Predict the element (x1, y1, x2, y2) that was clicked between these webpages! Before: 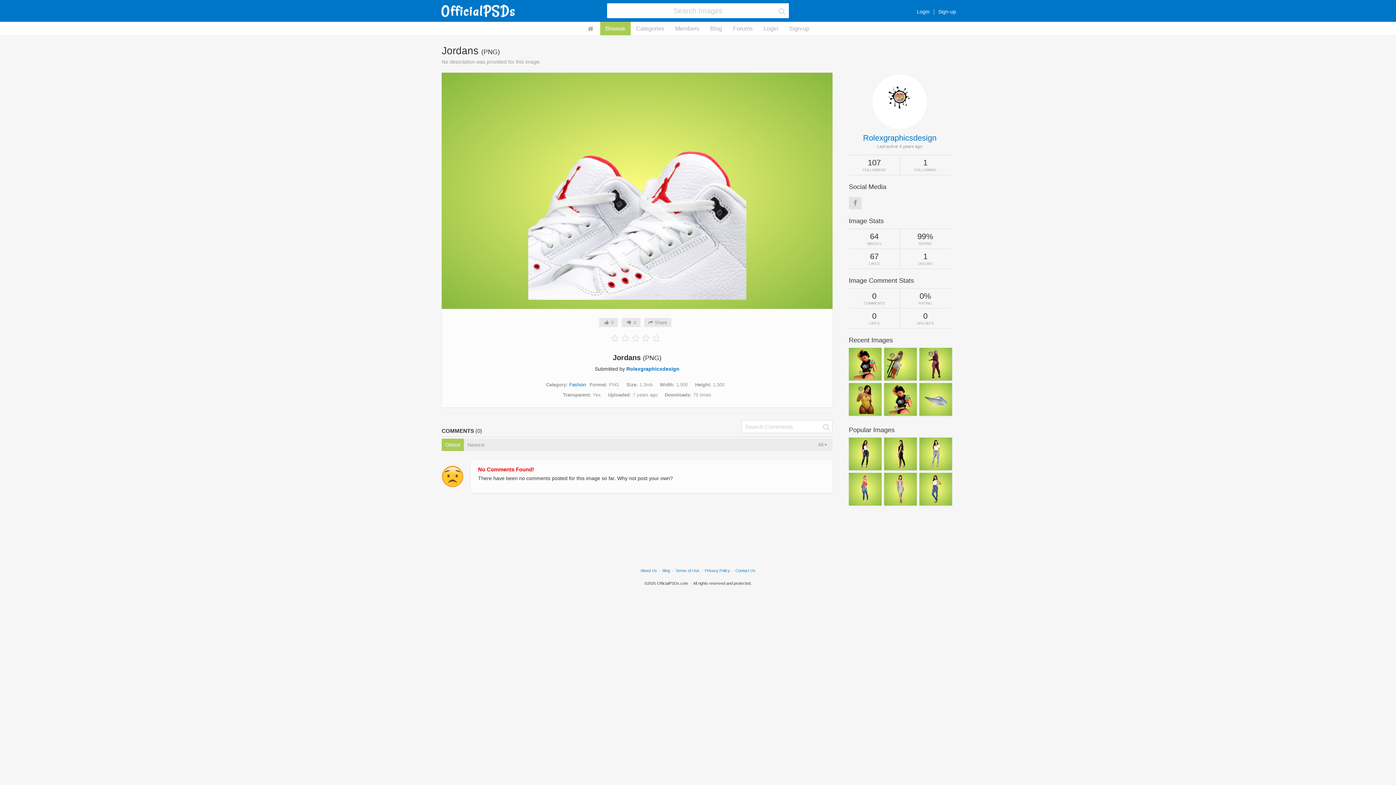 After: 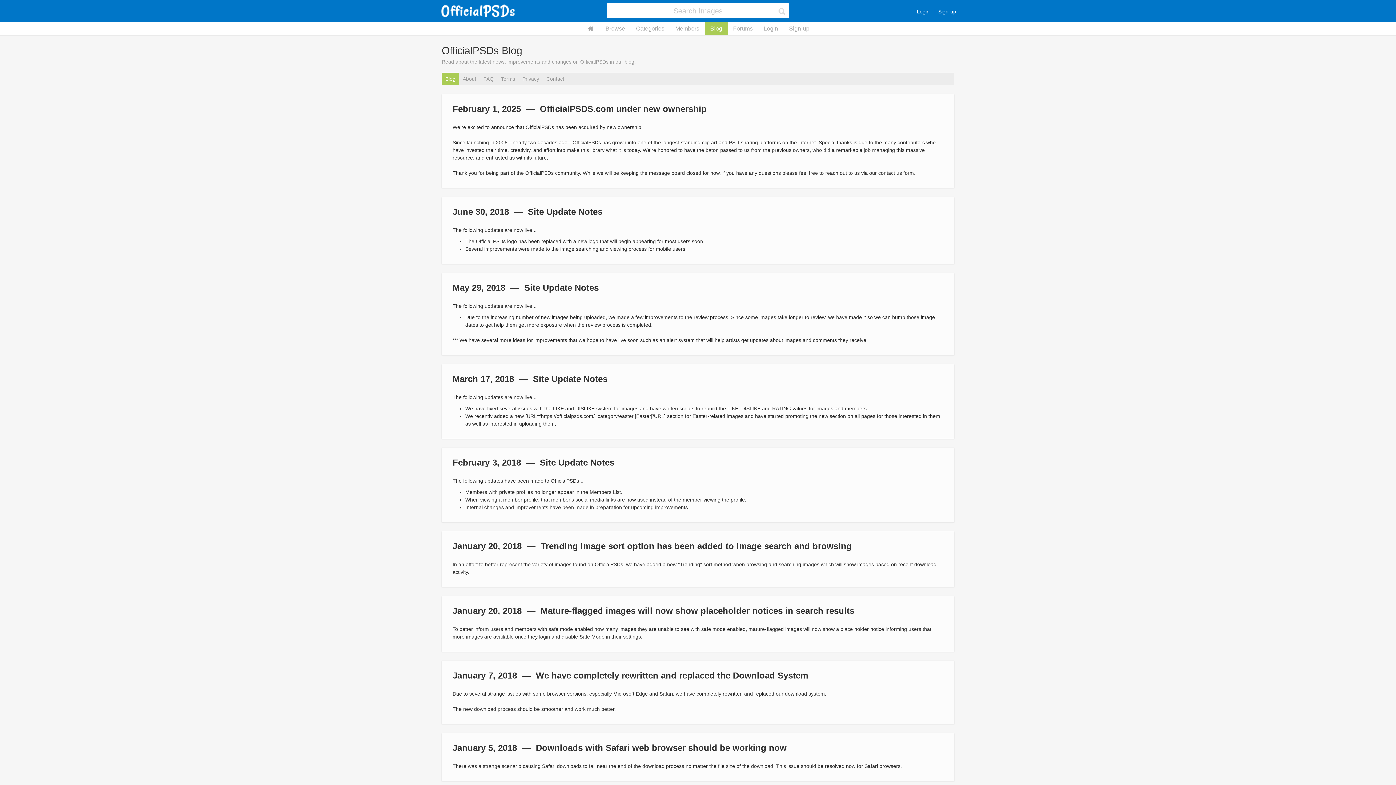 Action: bbox: (662, 568, 670, 573) label: Blog